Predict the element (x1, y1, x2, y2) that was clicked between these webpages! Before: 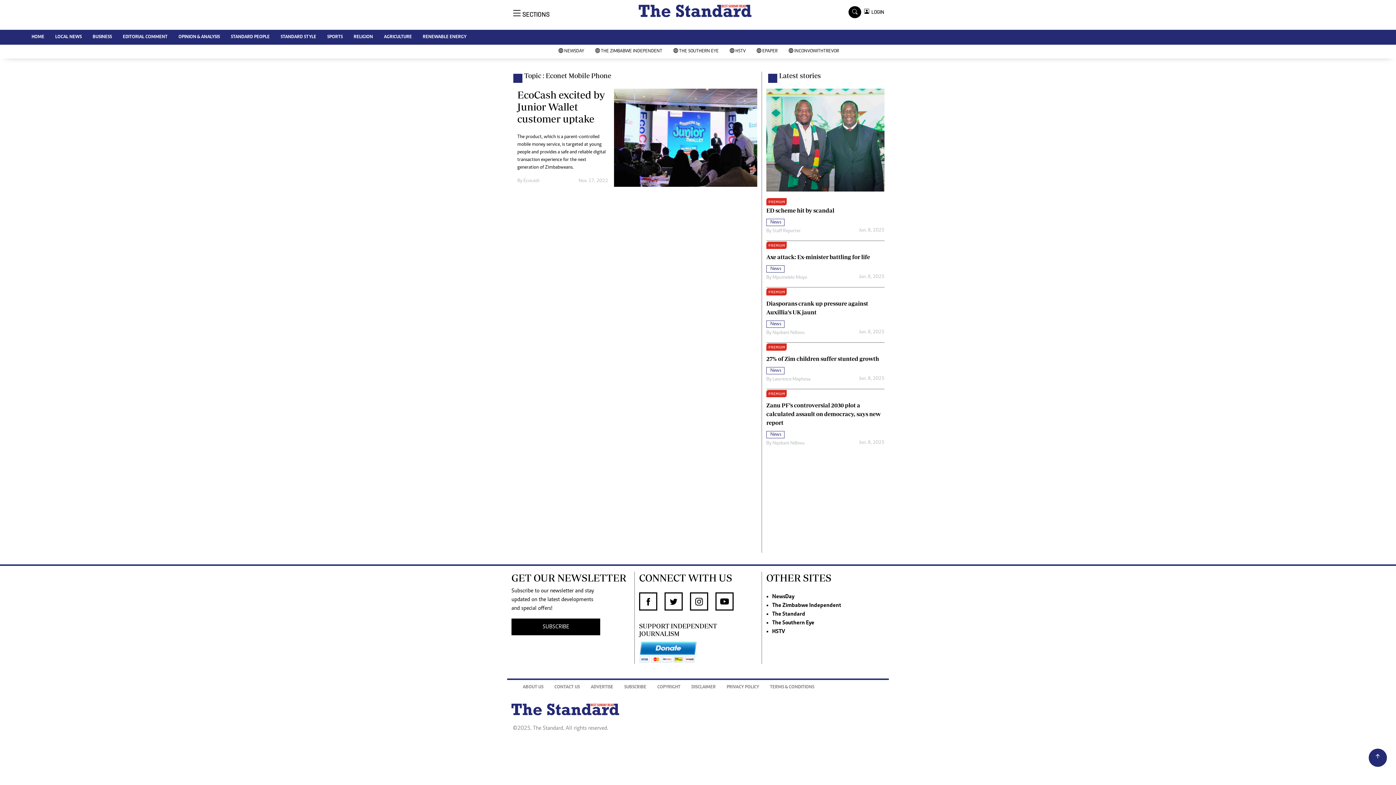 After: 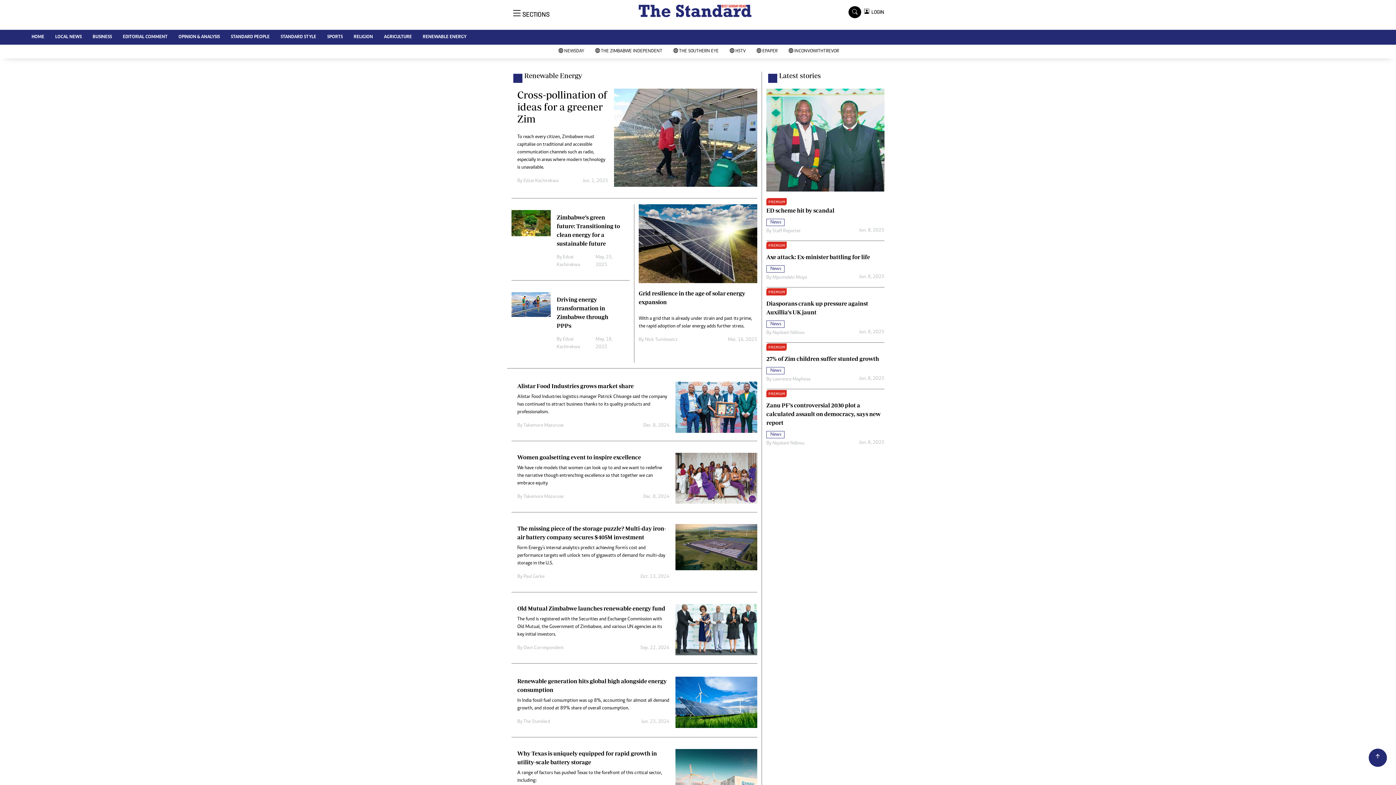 Action: label: RENEWABLE ENERGY bbox: (417, 29, 472, 44)